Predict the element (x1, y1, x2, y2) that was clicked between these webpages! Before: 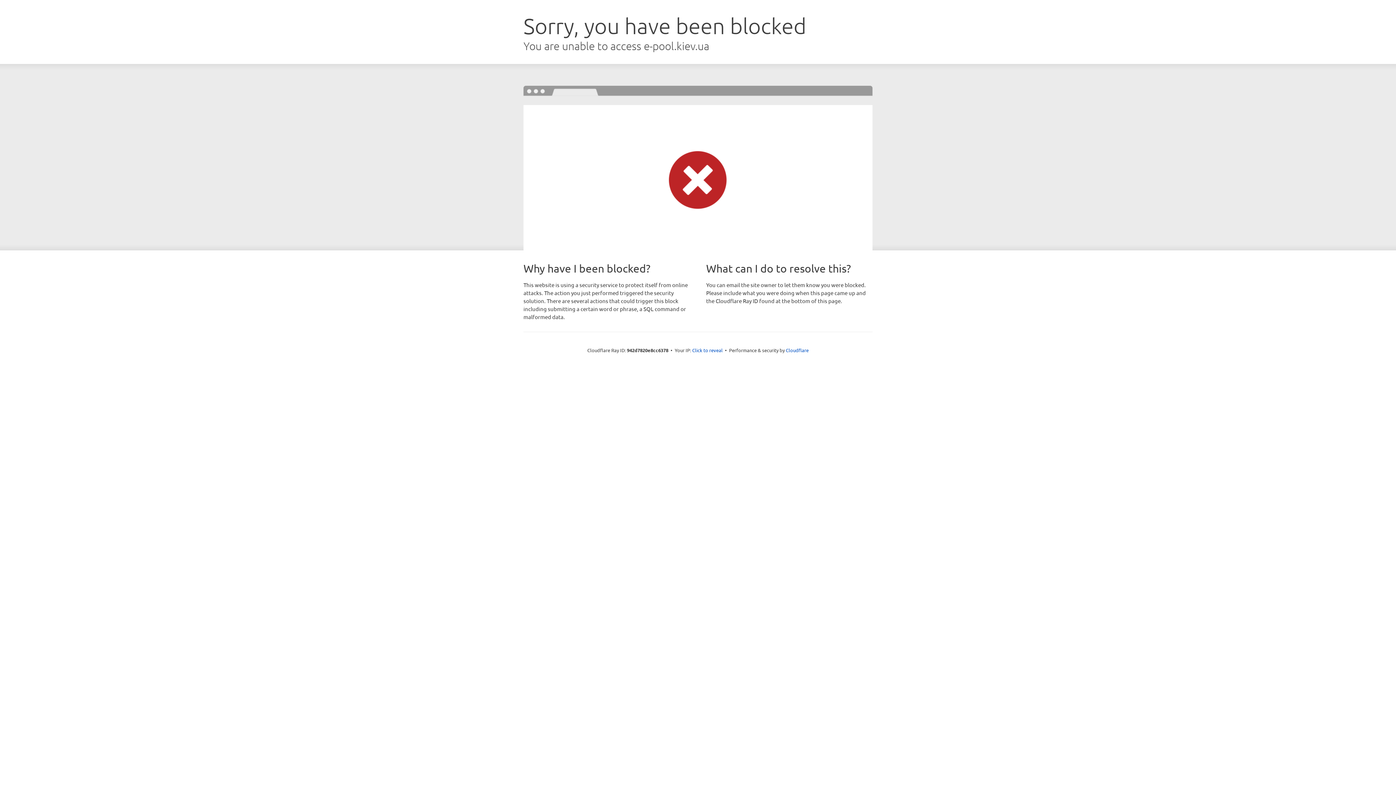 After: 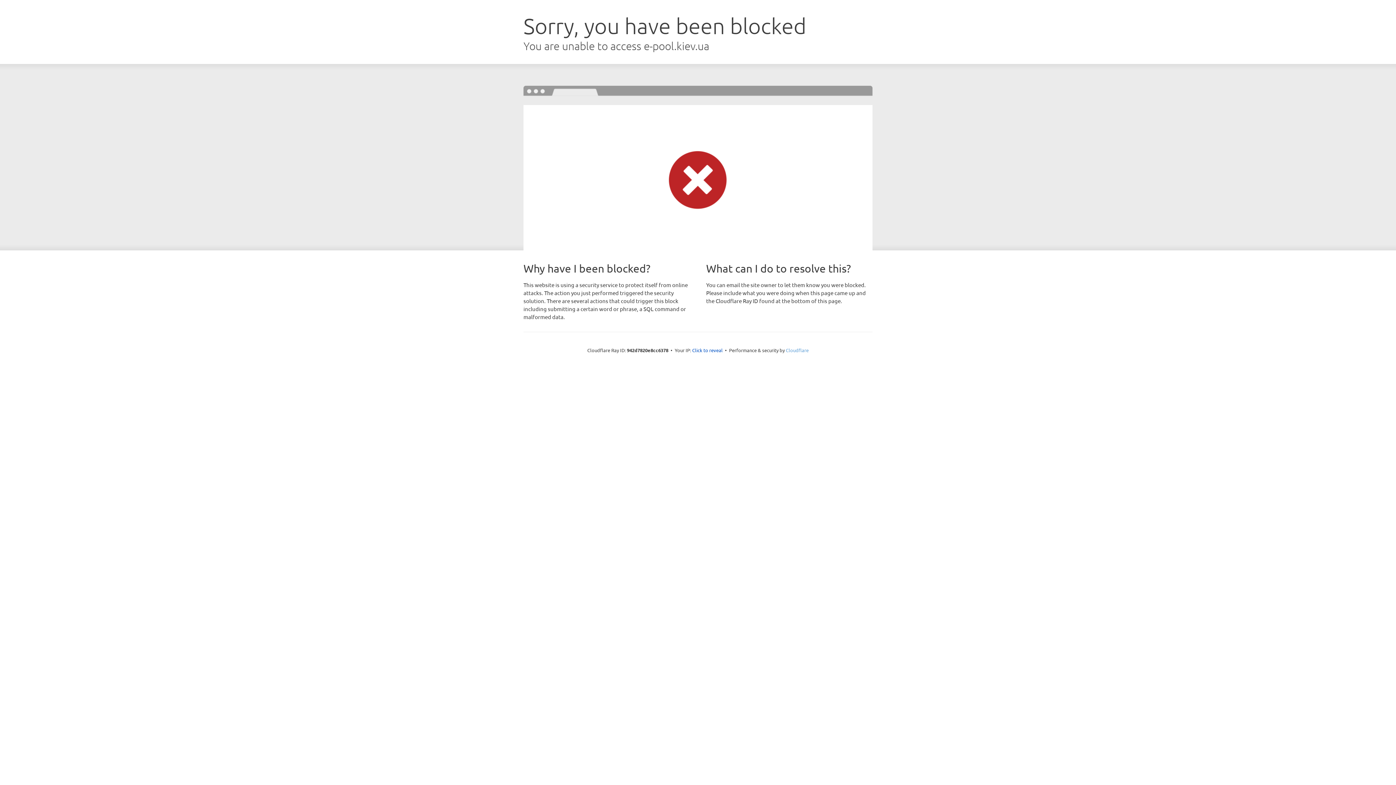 Action: label: Cloudflare bbox: (786, 347, 808, 353)